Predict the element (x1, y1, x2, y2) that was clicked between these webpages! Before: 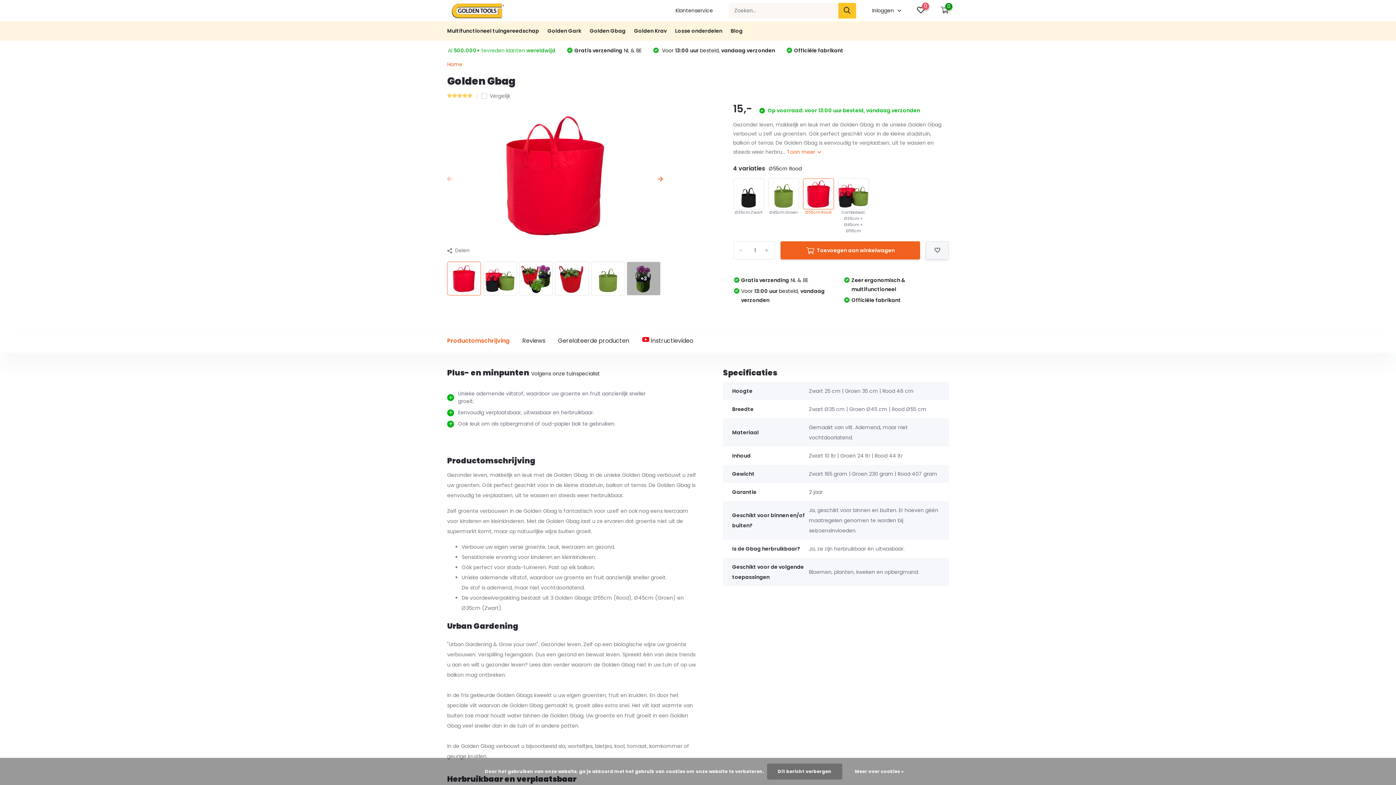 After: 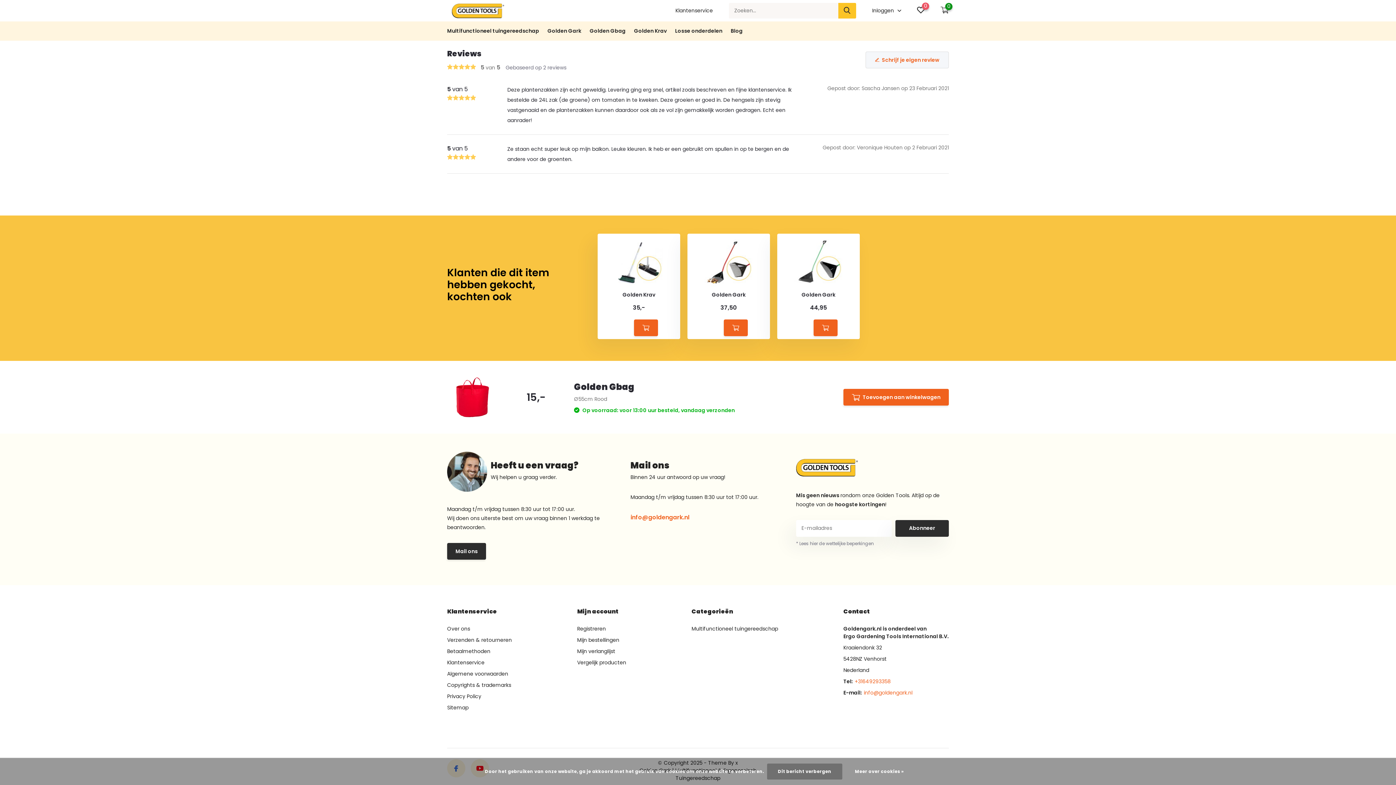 Action: bbox: (522, 336, 545, 344) label: Reviews